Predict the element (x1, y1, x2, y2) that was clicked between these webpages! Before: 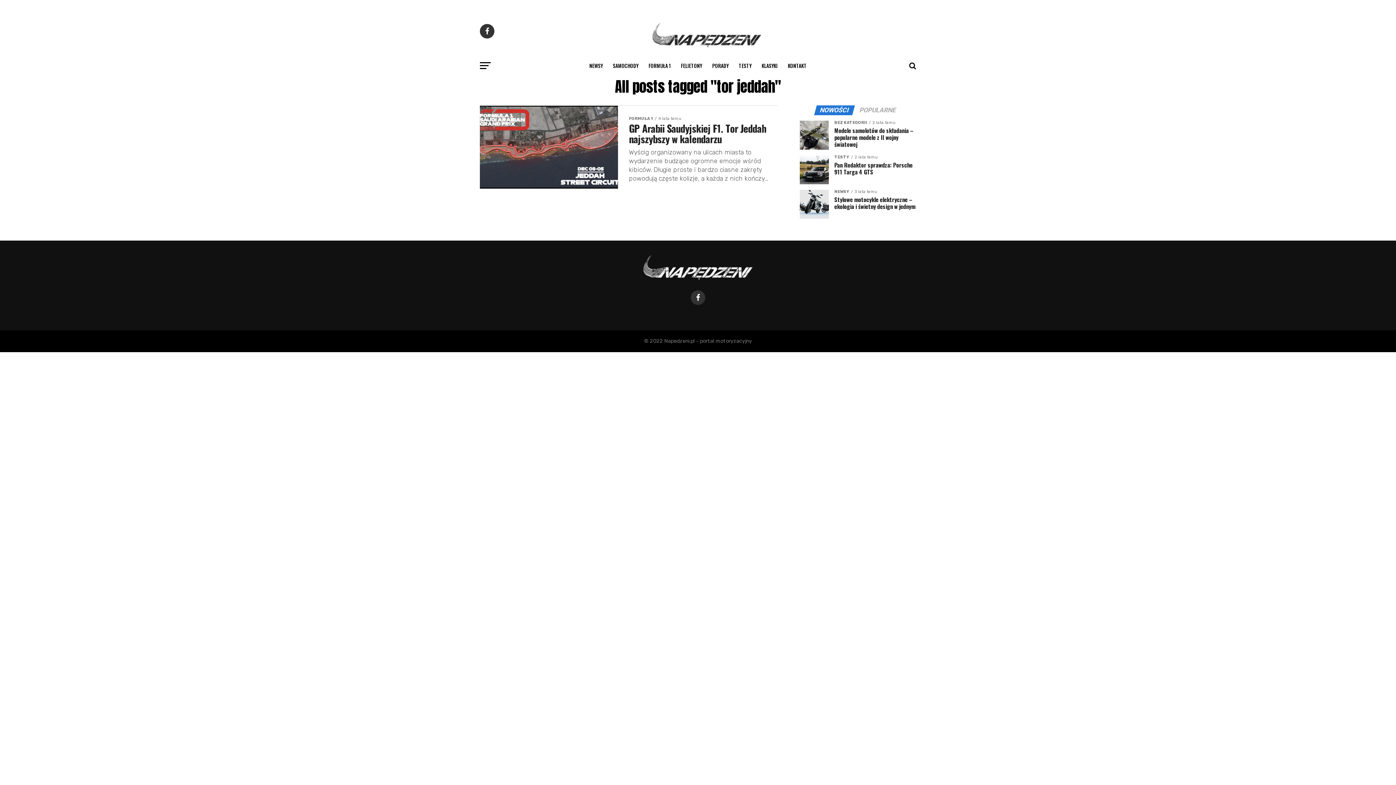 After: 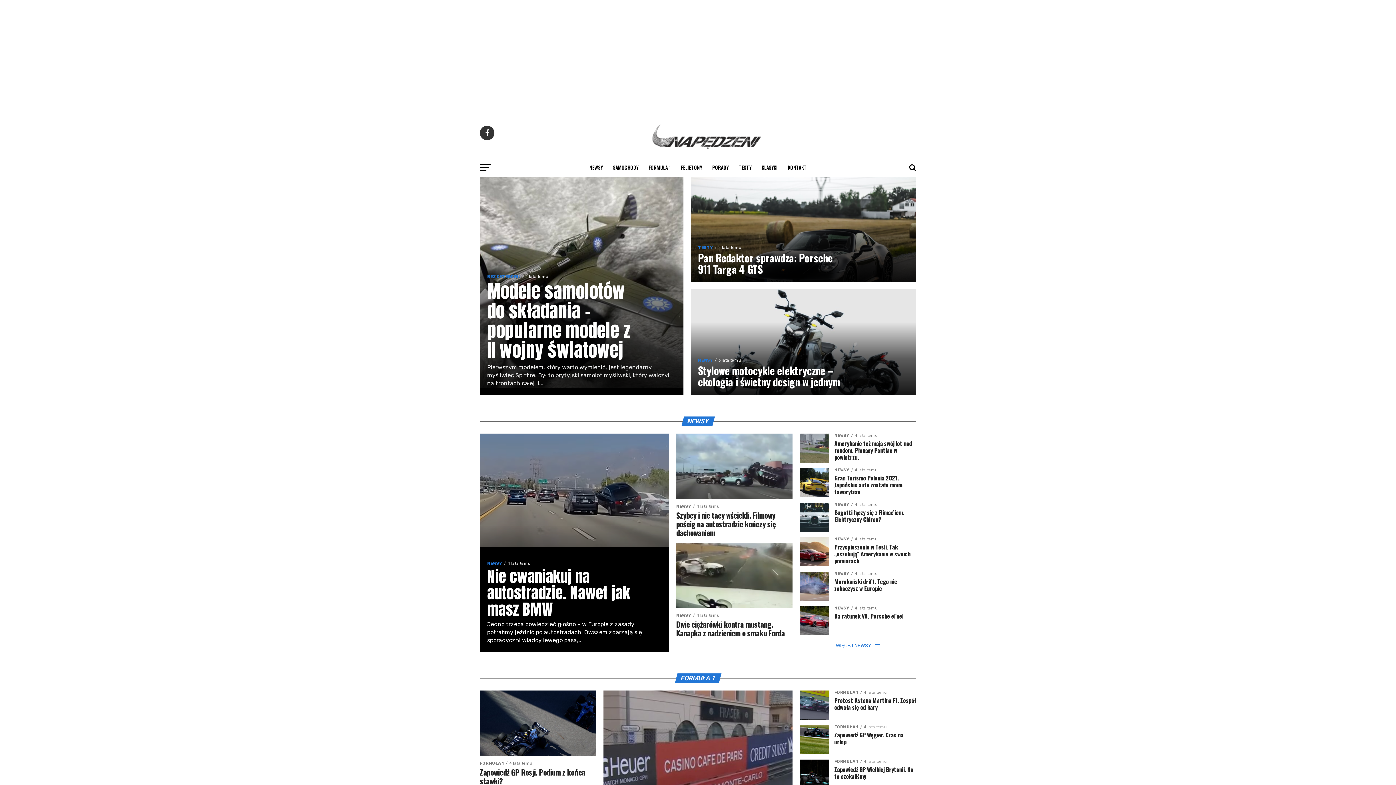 Action: bbox: (643, 274, 752, 281)